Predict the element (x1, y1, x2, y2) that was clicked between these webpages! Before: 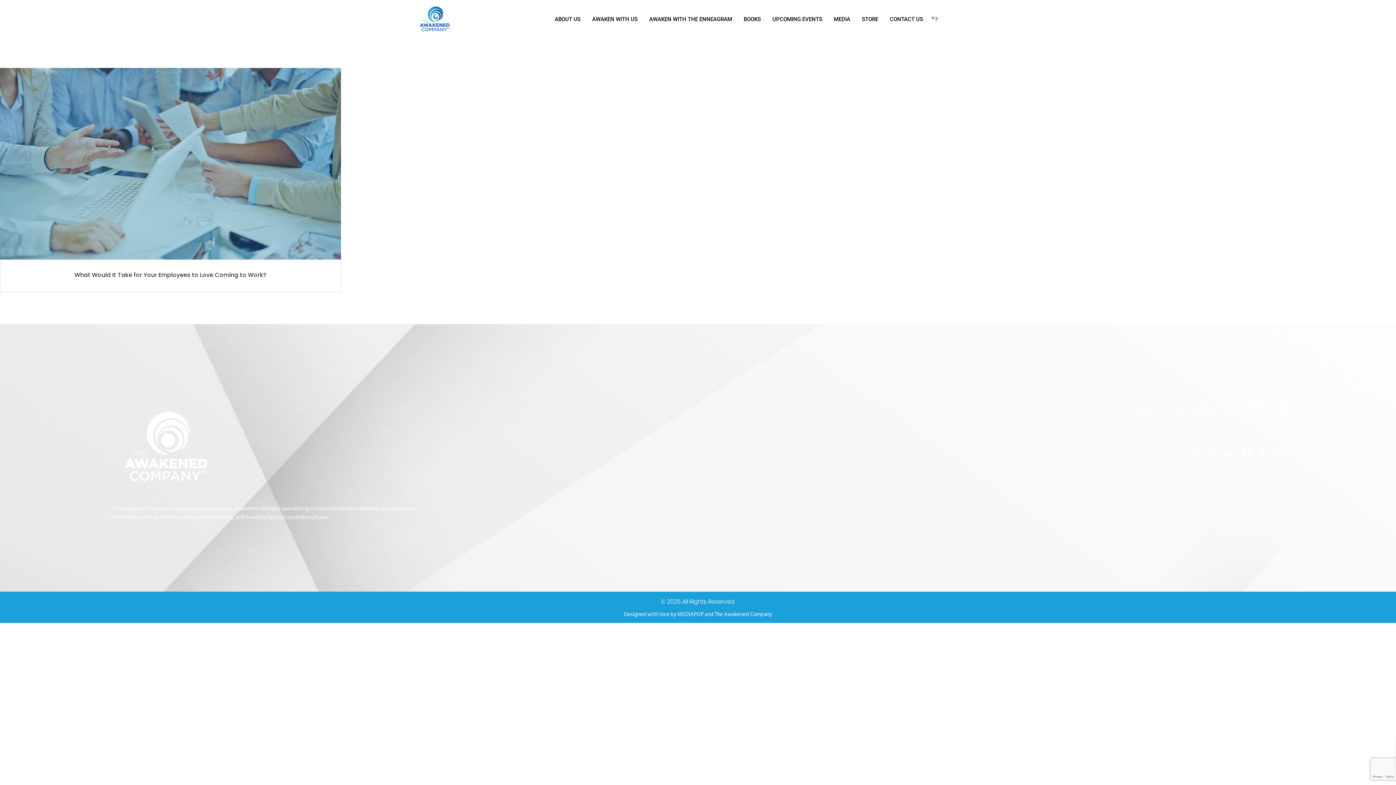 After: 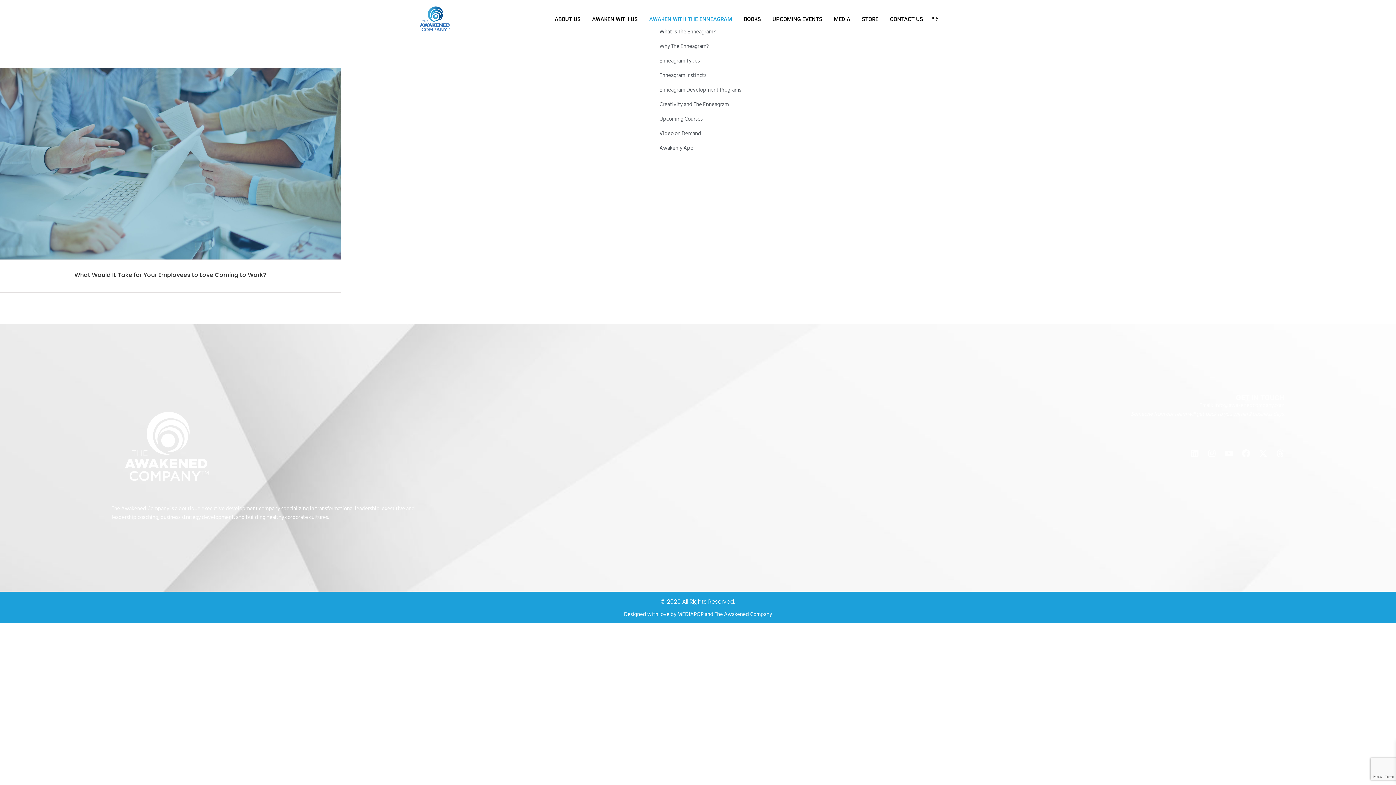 Action: label: AWAKEN WITH THE ENNEAGRAM bbox: (649, 13, 735, 24)